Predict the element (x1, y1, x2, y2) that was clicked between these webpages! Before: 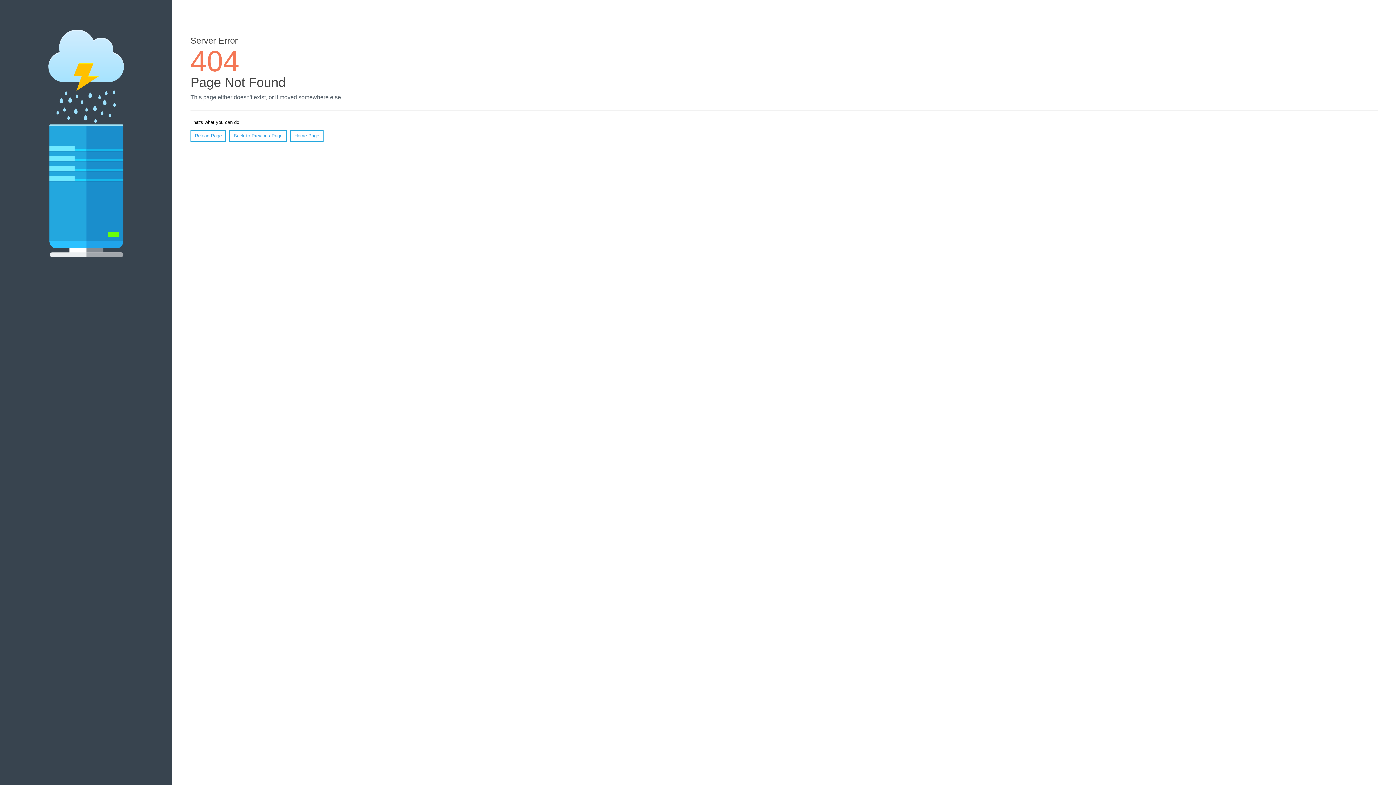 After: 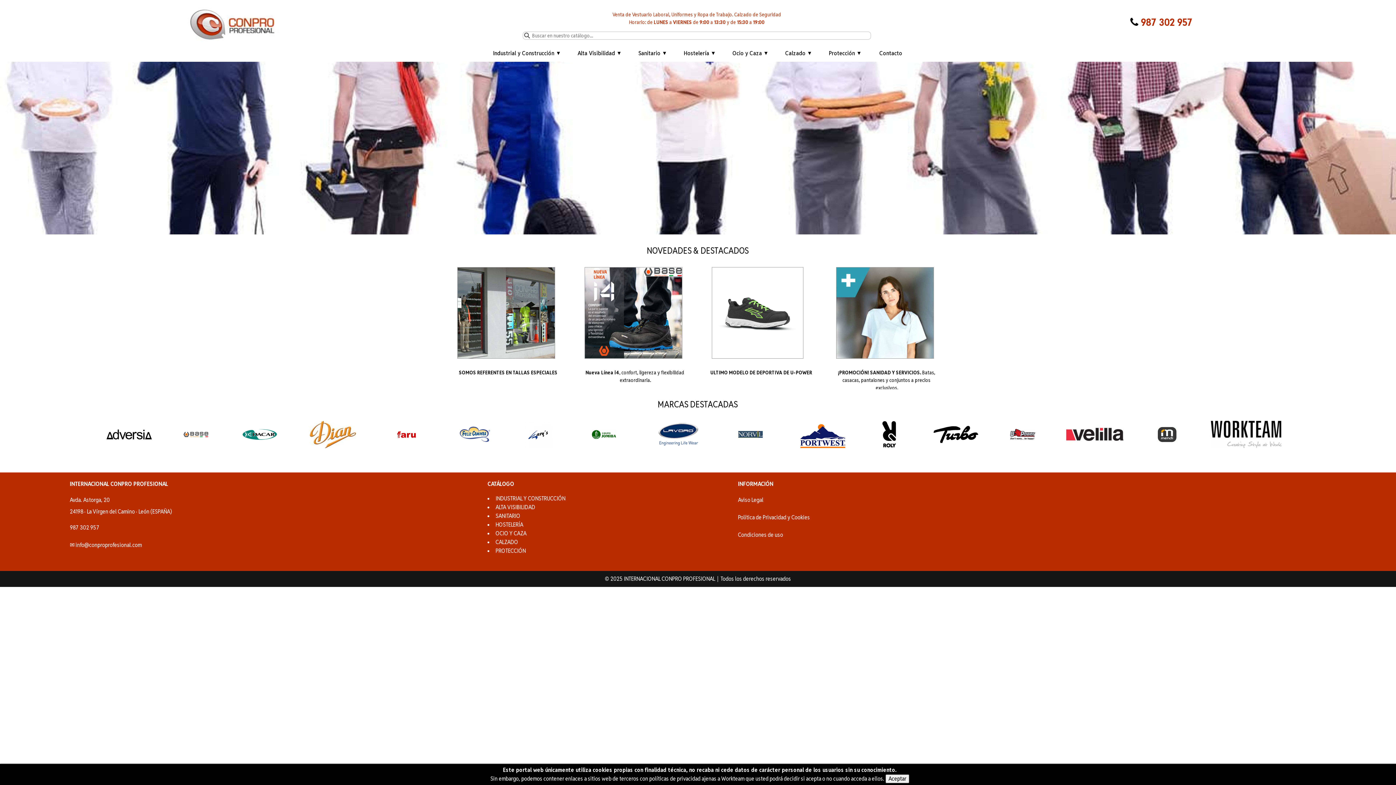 Action: label: Home Page bbox: (290, 130, 323, 141)